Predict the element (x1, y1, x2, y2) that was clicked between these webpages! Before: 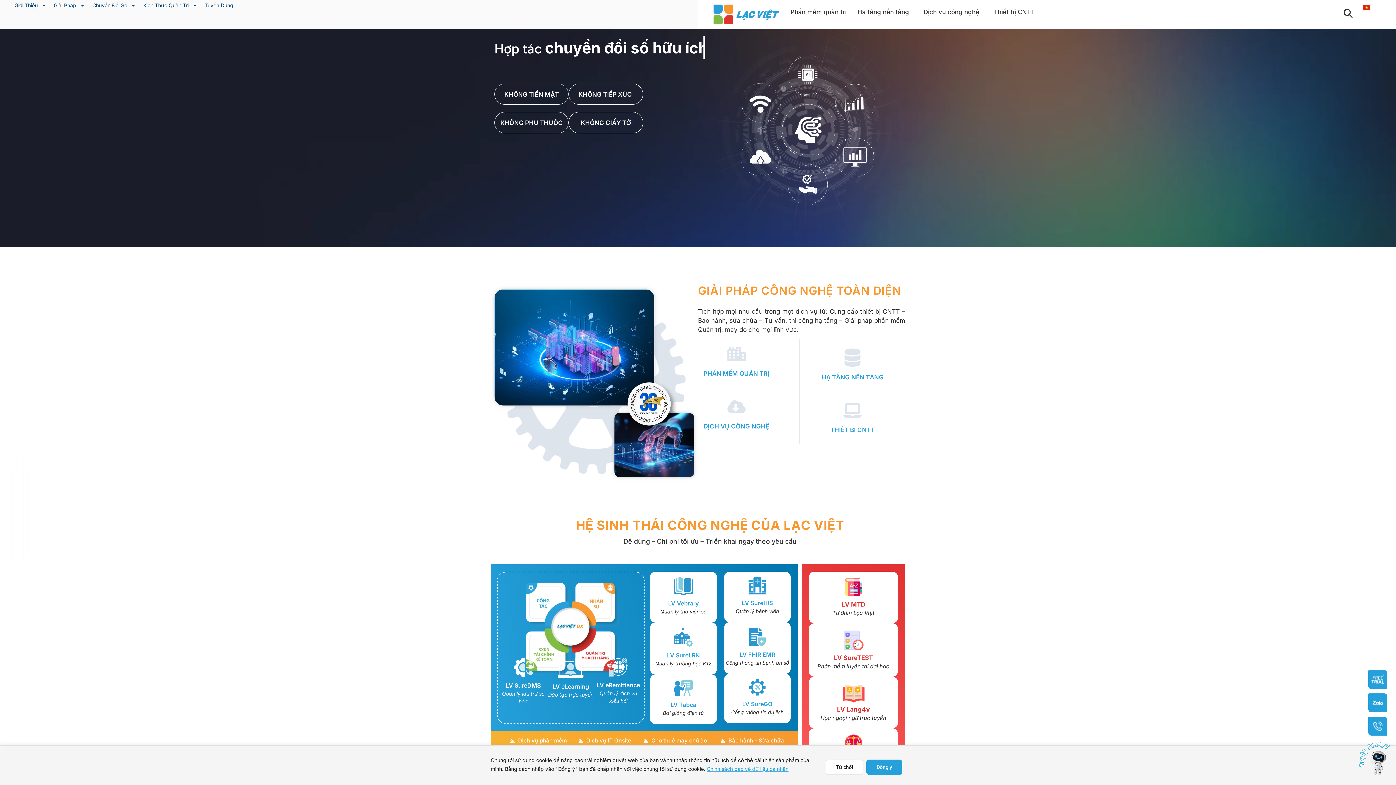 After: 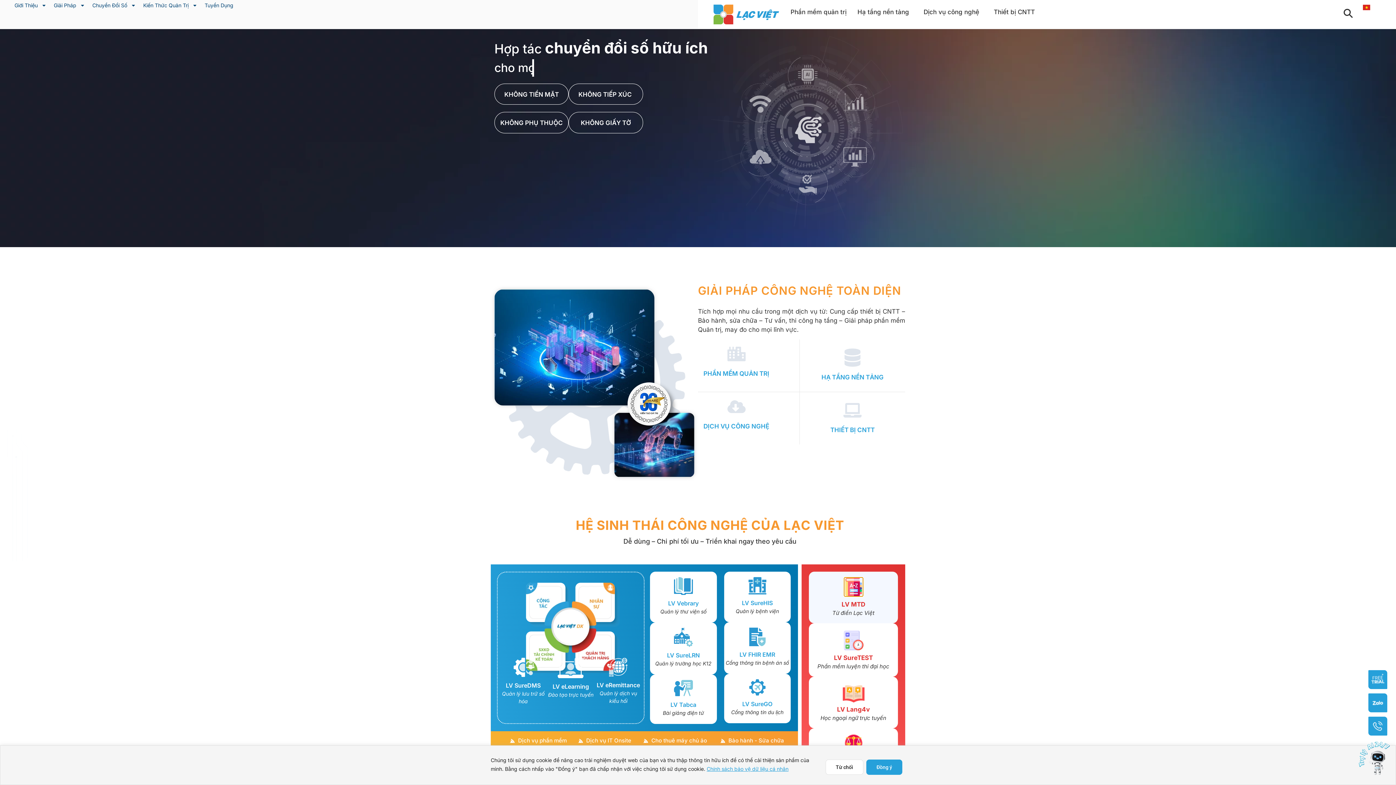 Action: label: LV MTD bbox: (844, 578, 862, 596)